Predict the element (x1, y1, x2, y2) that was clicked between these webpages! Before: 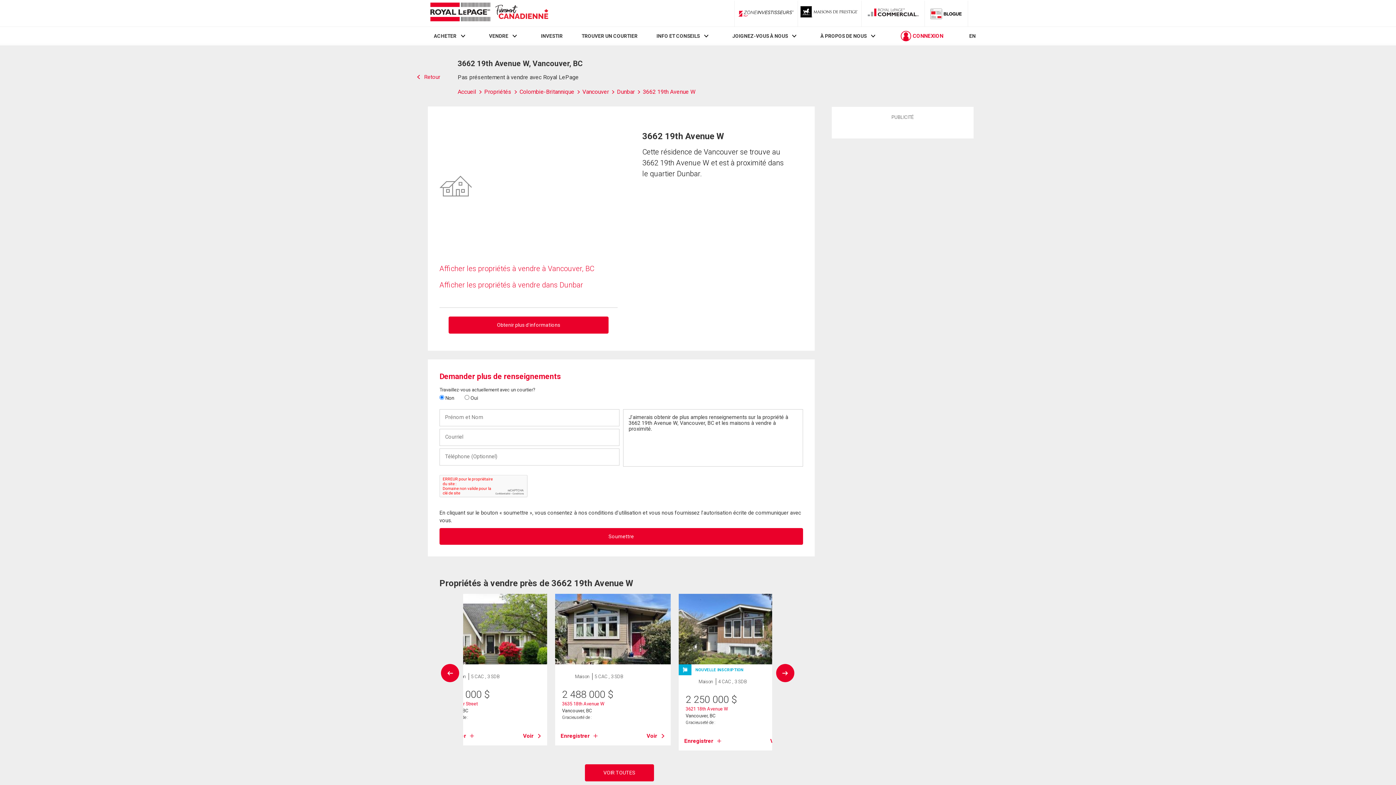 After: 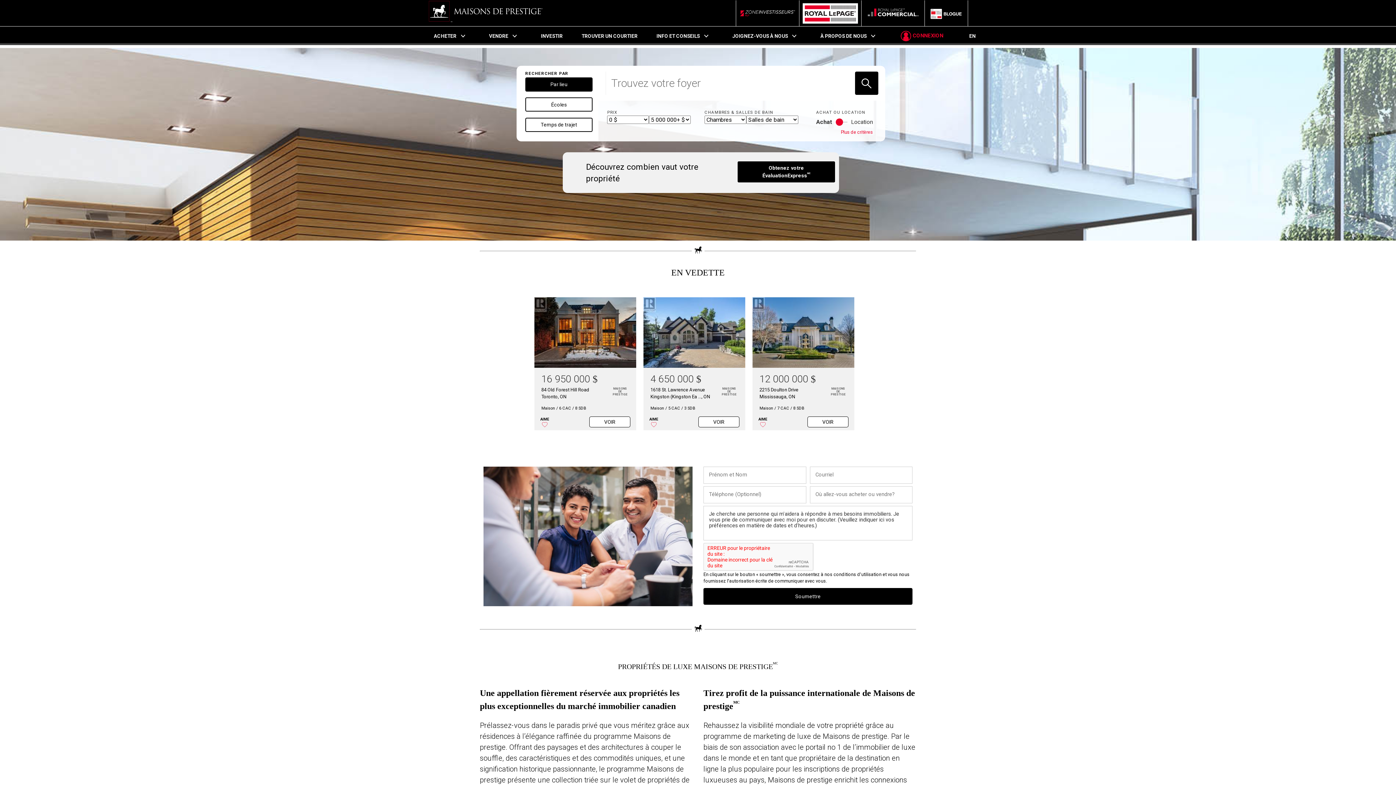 Action: label: Propriétés luxueuses bbox: (800, 6, 858, 20)